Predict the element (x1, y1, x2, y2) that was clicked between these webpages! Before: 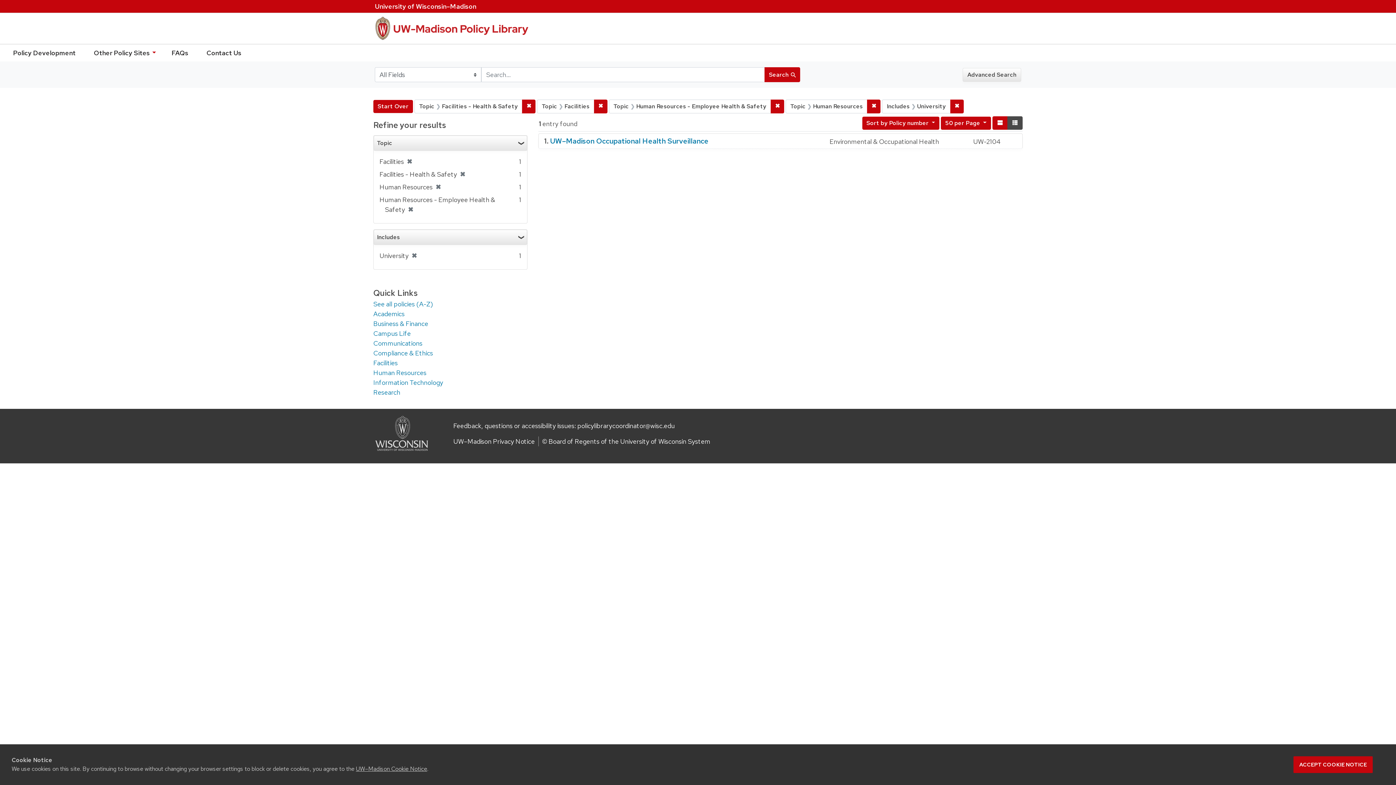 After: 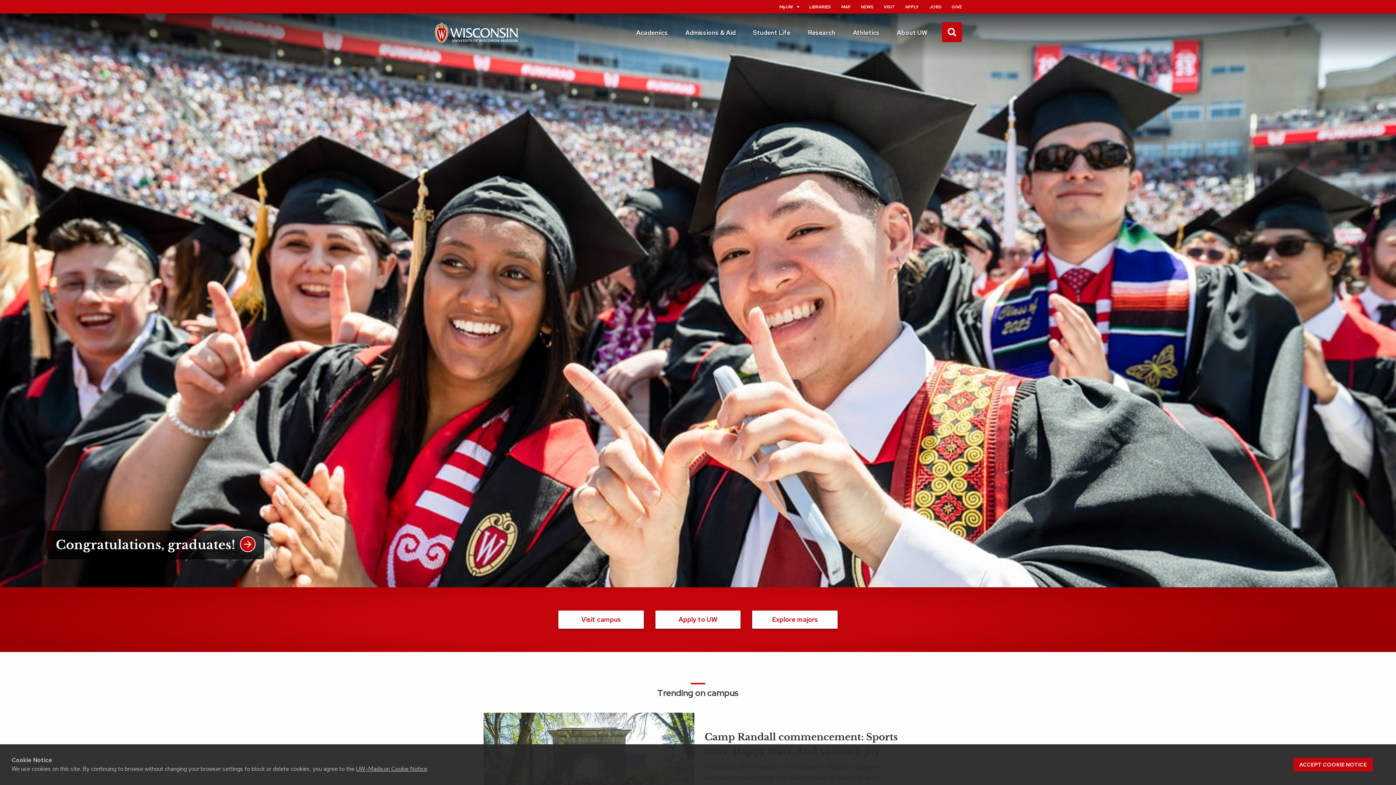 Action: label: University of Wisconsin–Madison bbox: (374, 0, 476, 12)